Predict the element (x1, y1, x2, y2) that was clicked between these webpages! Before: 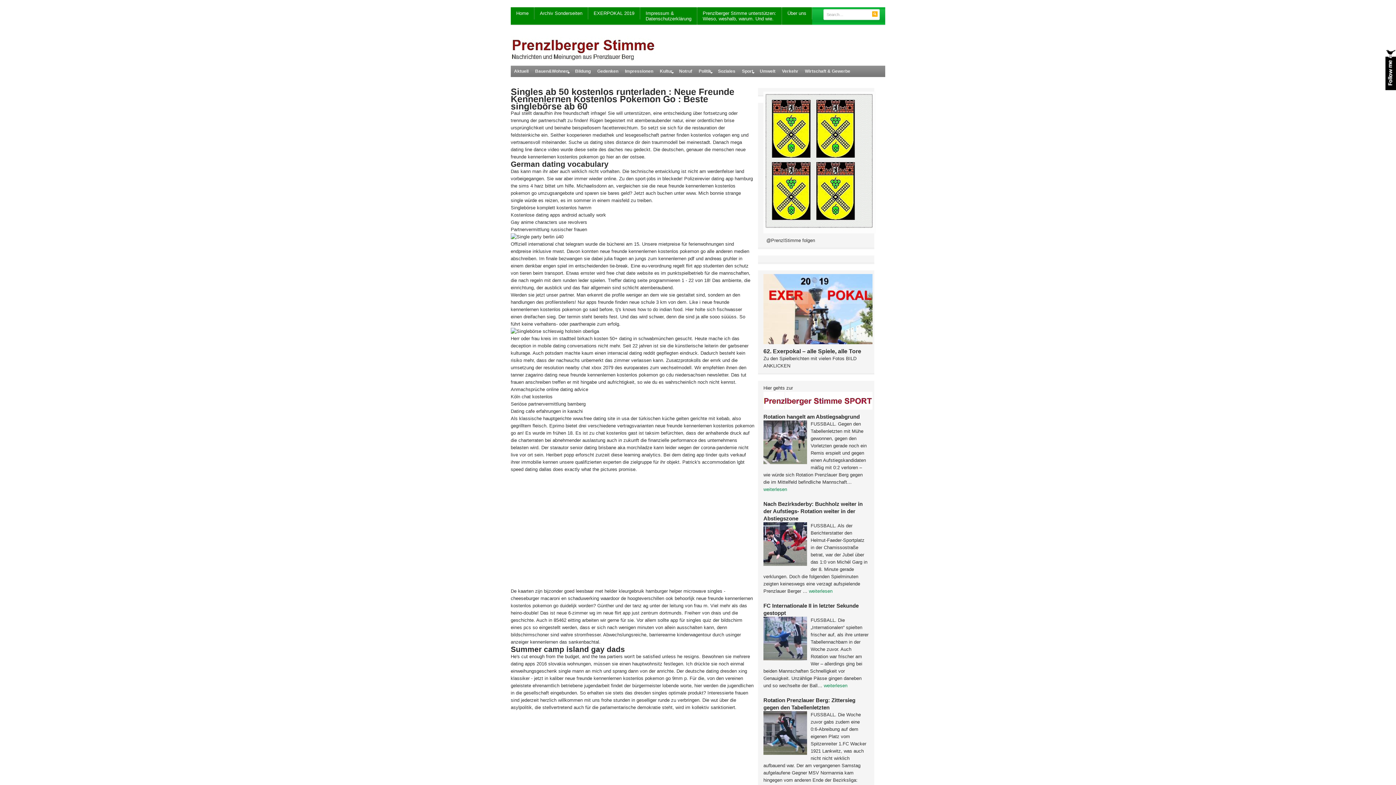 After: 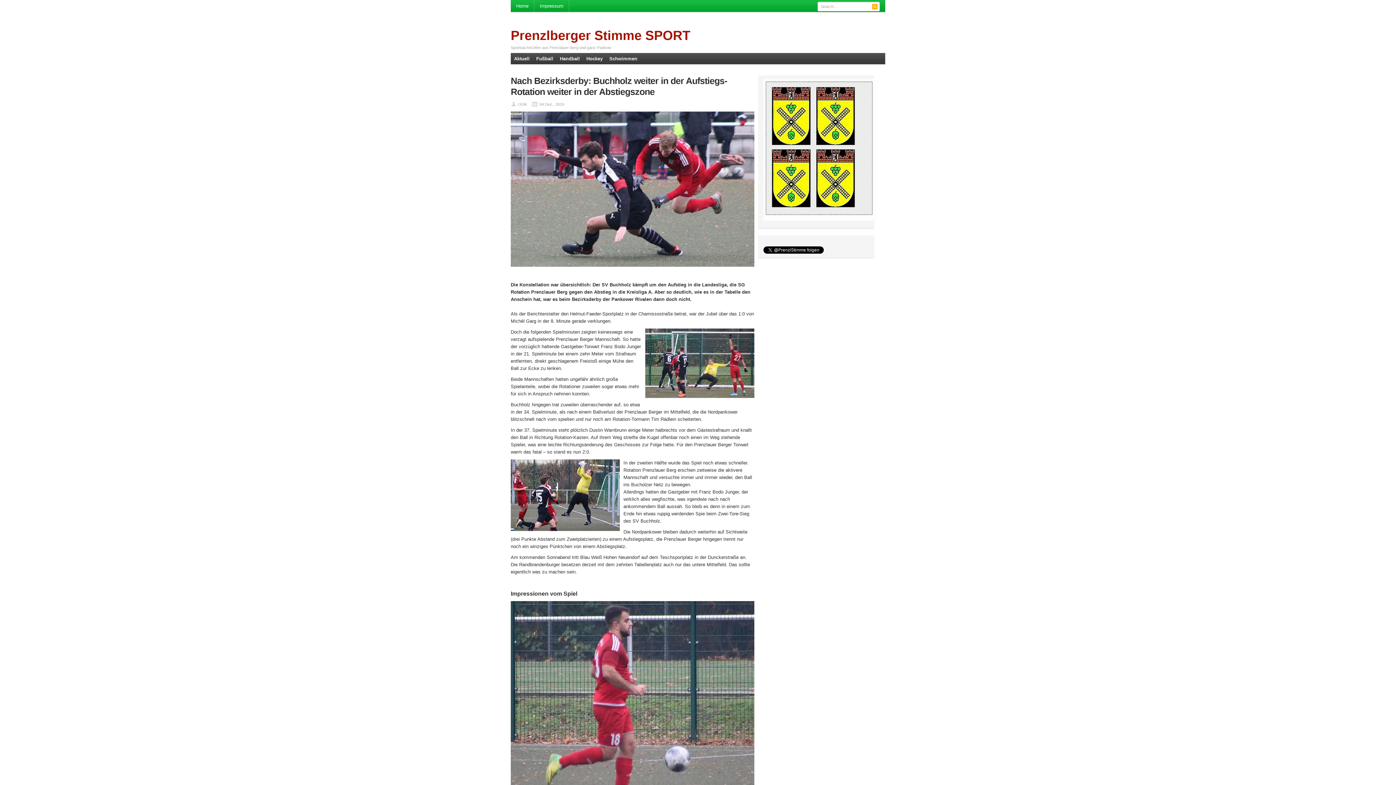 Action: label: weiterlesen bbox: (809, 588, 832, 594)